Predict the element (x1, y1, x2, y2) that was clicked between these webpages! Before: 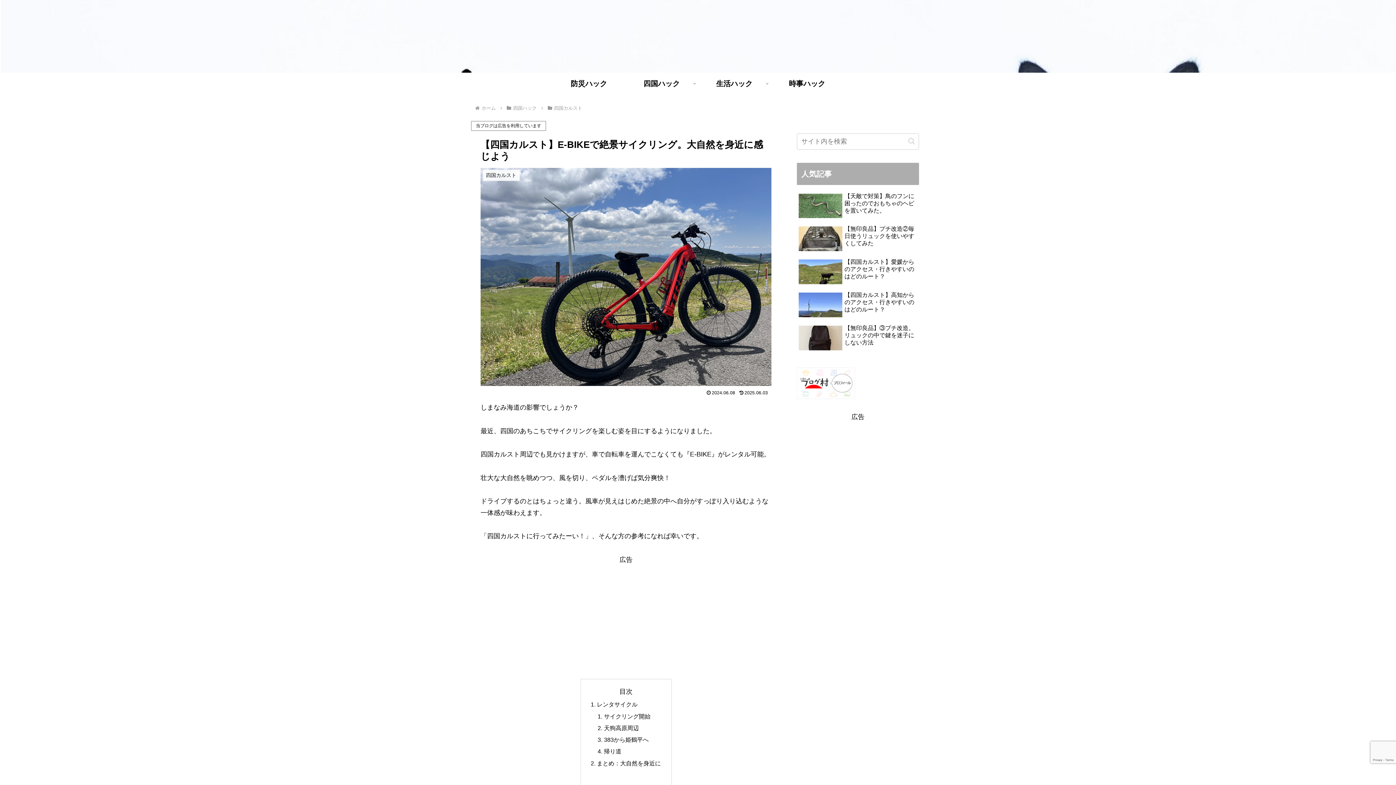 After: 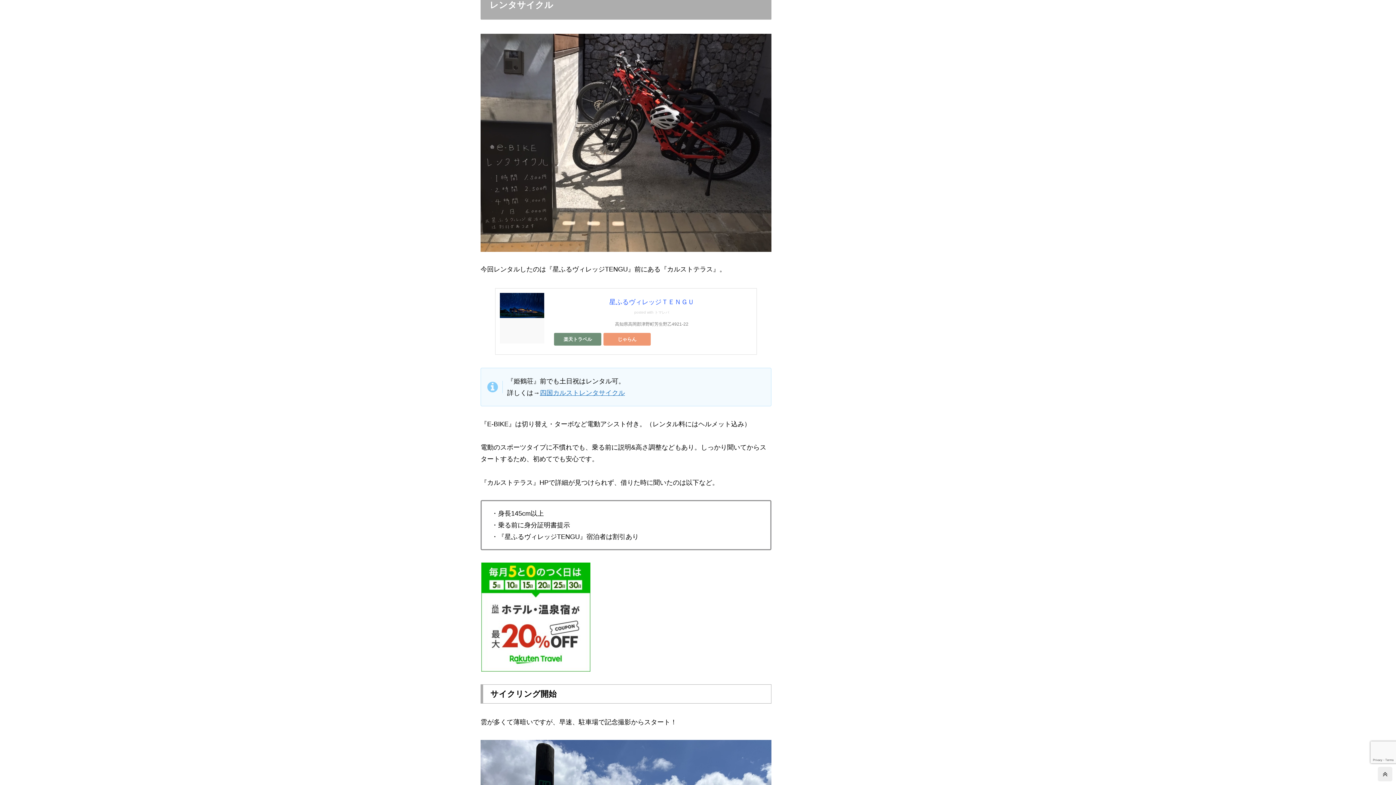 Action: bbox: (597, 701, 637, 708) label: レンタサイクル